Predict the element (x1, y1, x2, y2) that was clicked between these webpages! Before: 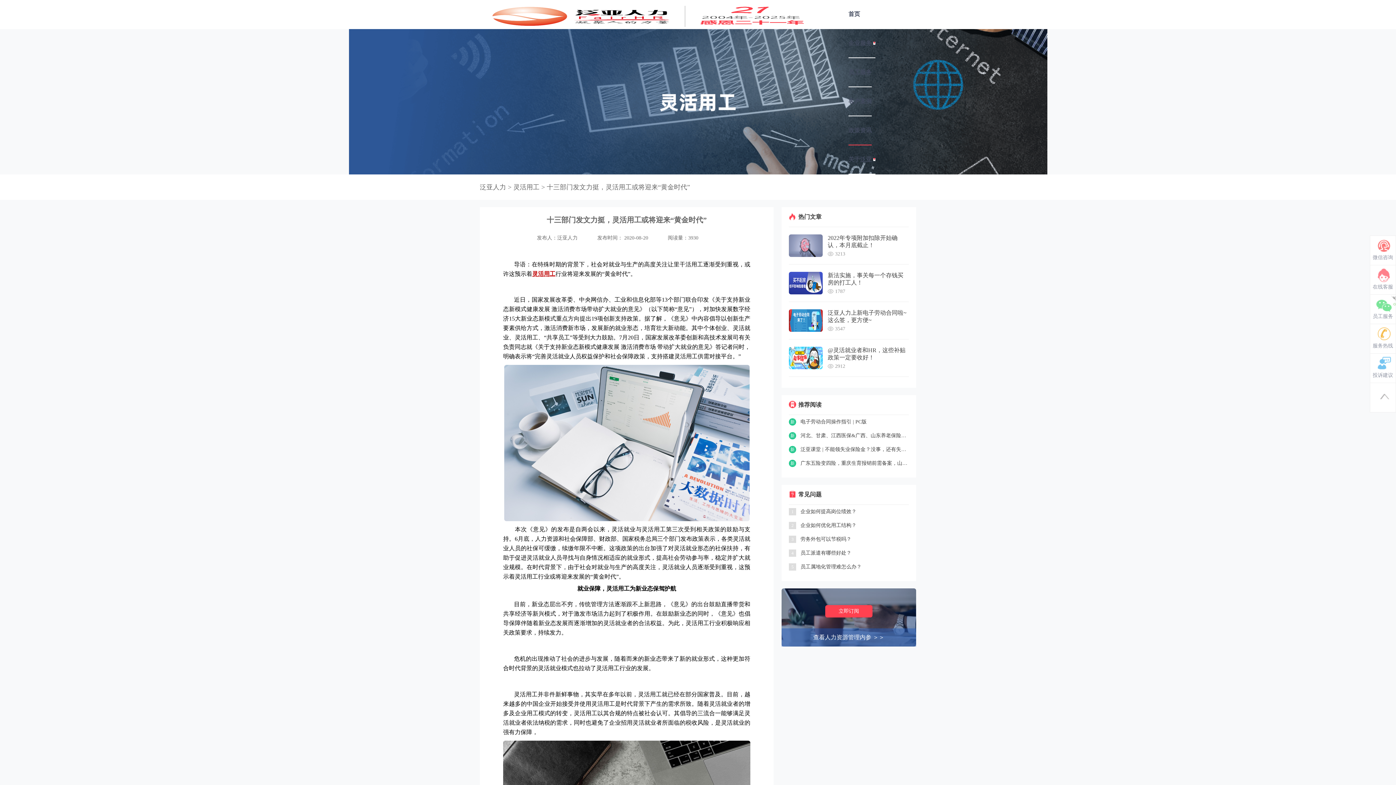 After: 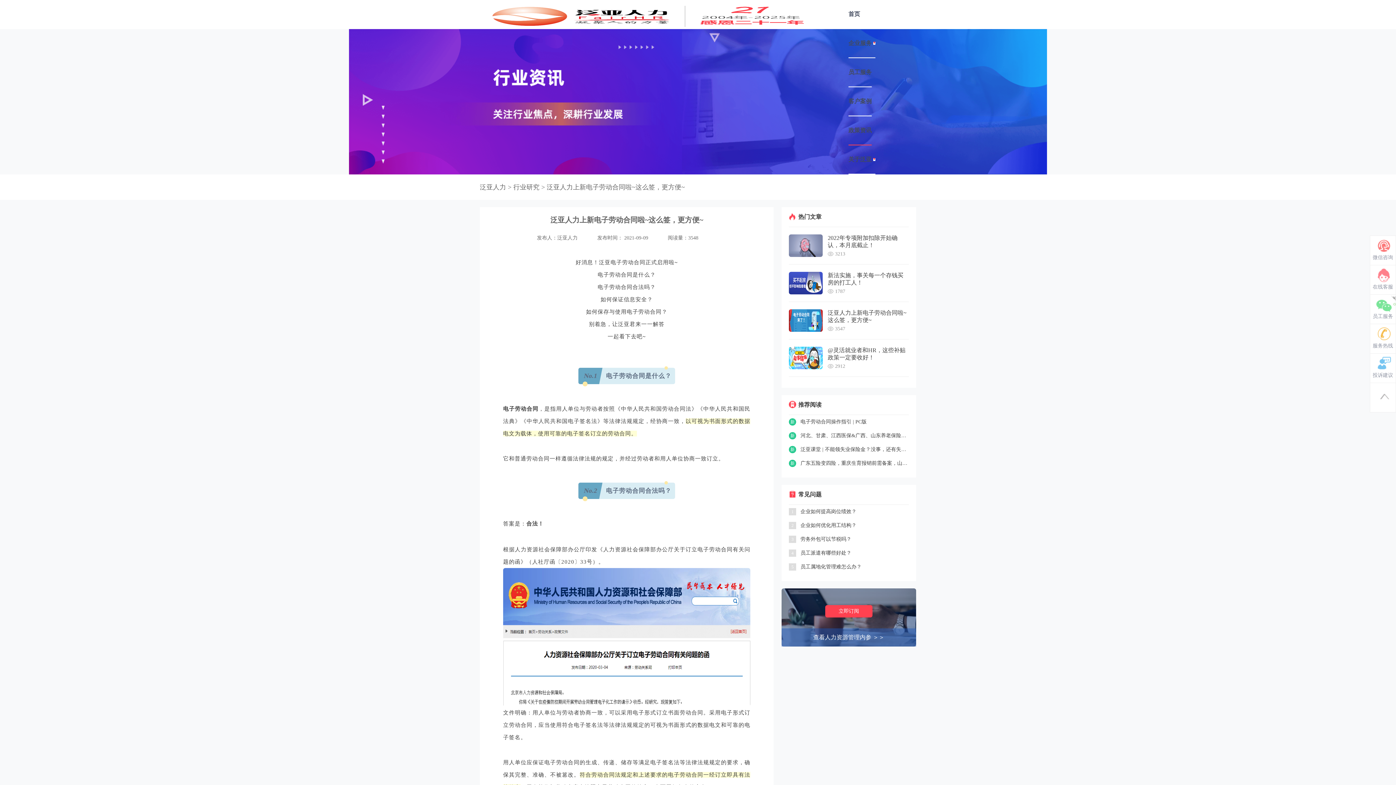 Action: bbox: (828, 309, 909, 324) label: 泛亚人力上新电子劳动合同啦~这么签，更方便~